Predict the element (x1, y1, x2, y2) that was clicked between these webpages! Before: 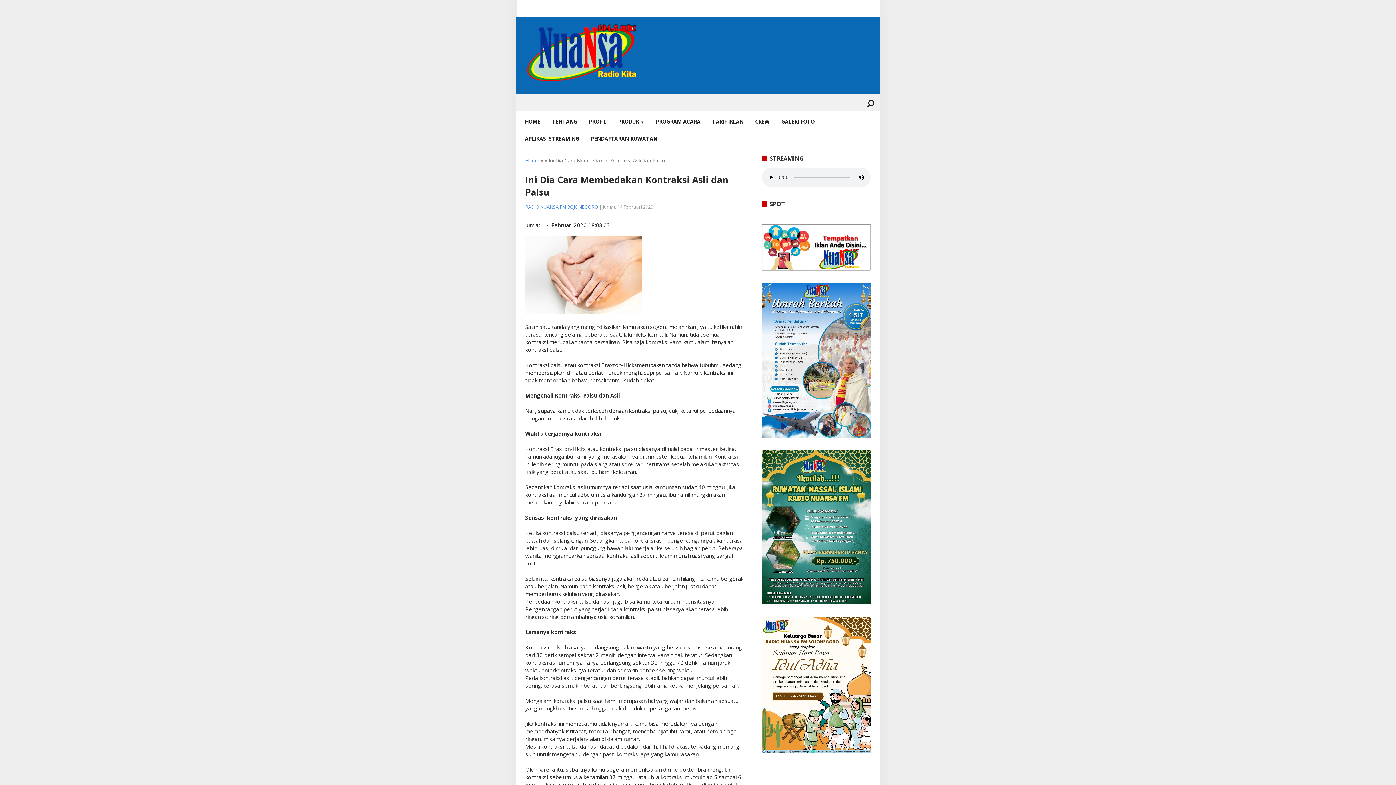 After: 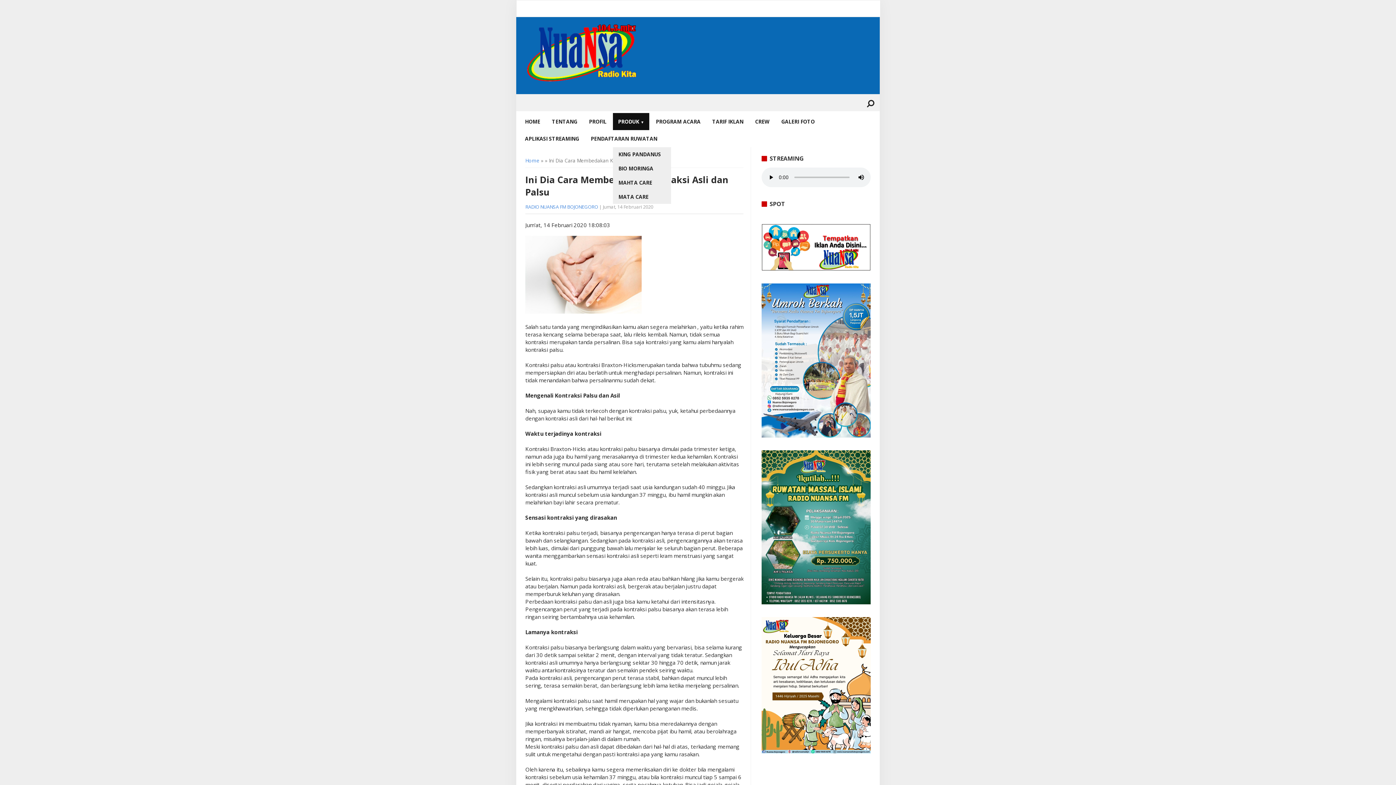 Action: bbox: (613, 113, 649, 130) label: PRODUK ▼